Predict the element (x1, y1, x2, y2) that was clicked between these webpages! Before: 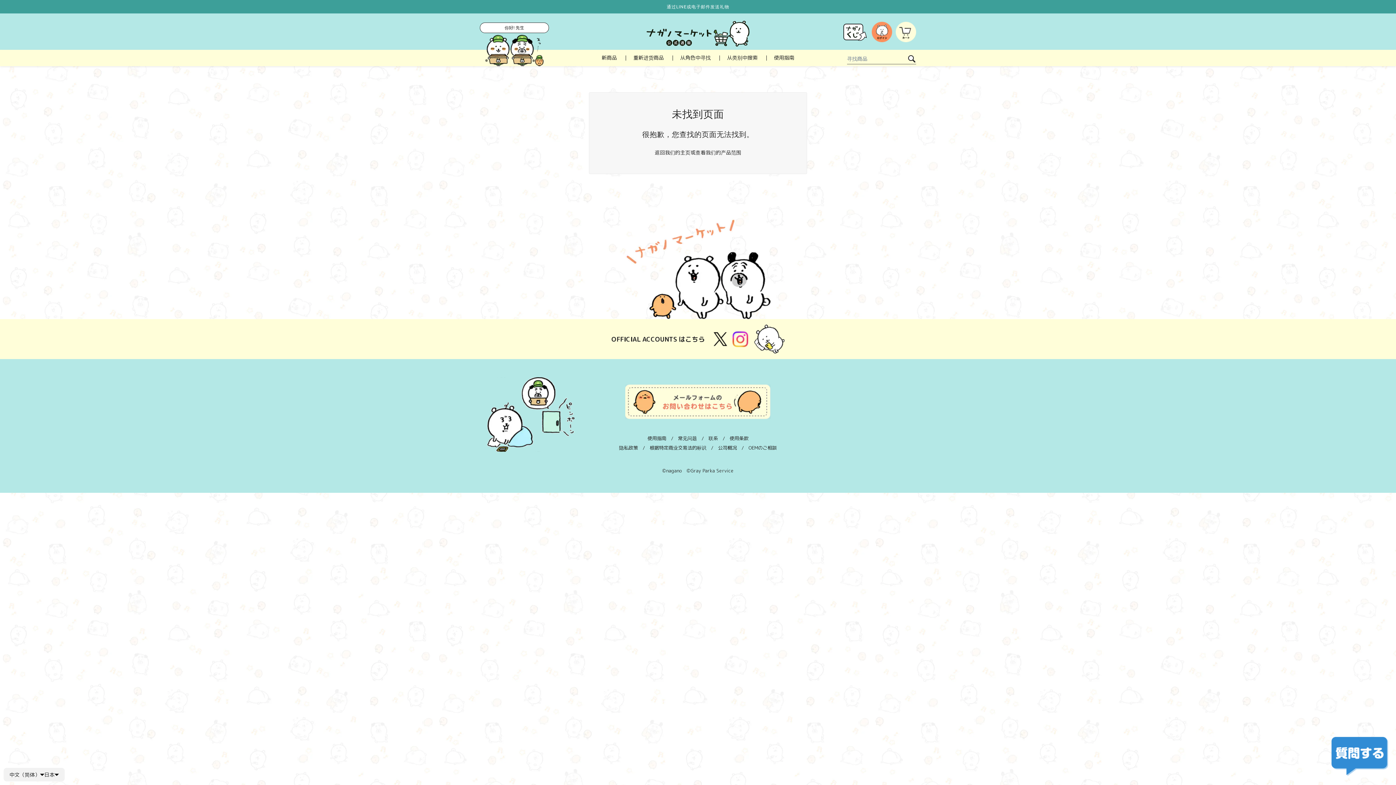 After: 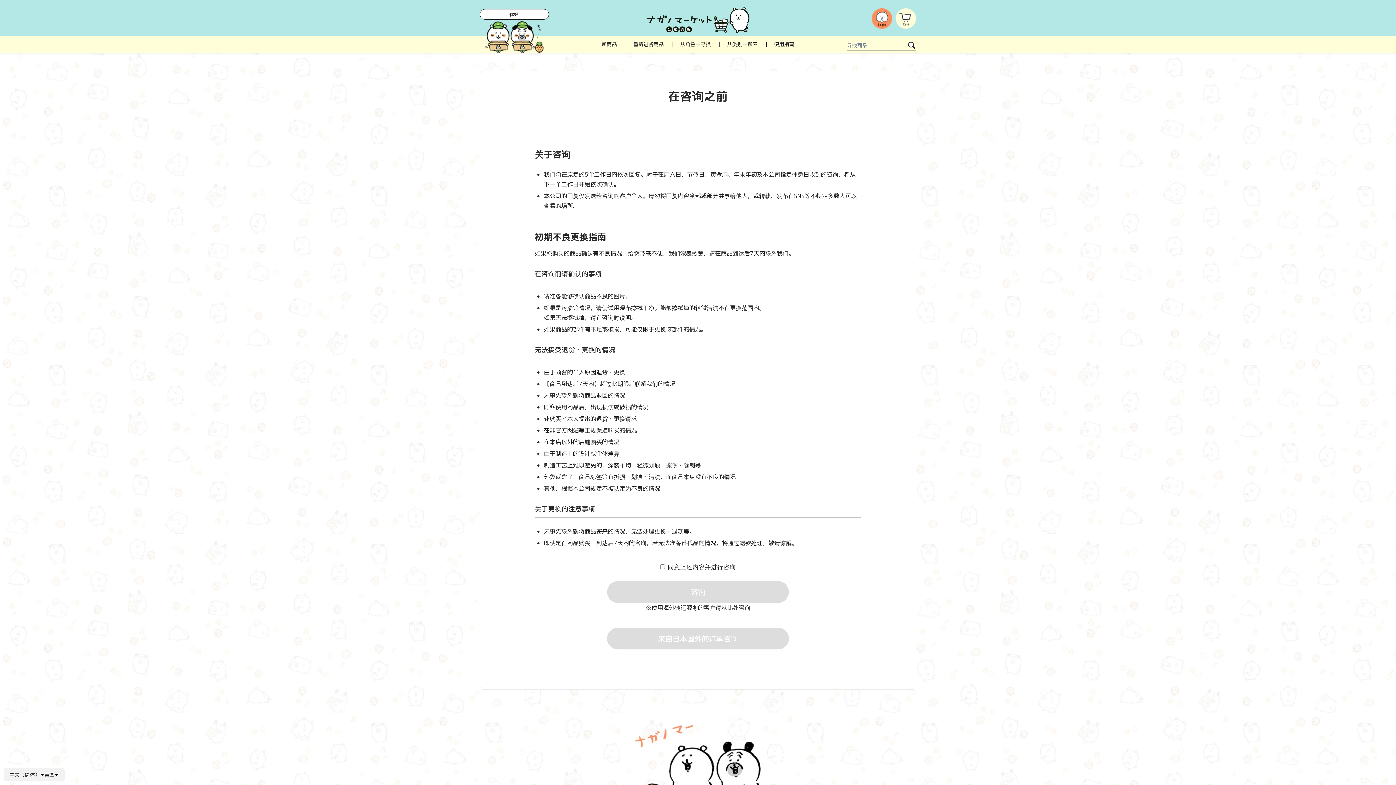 Action: bbox: (625, 398, 770, 404)